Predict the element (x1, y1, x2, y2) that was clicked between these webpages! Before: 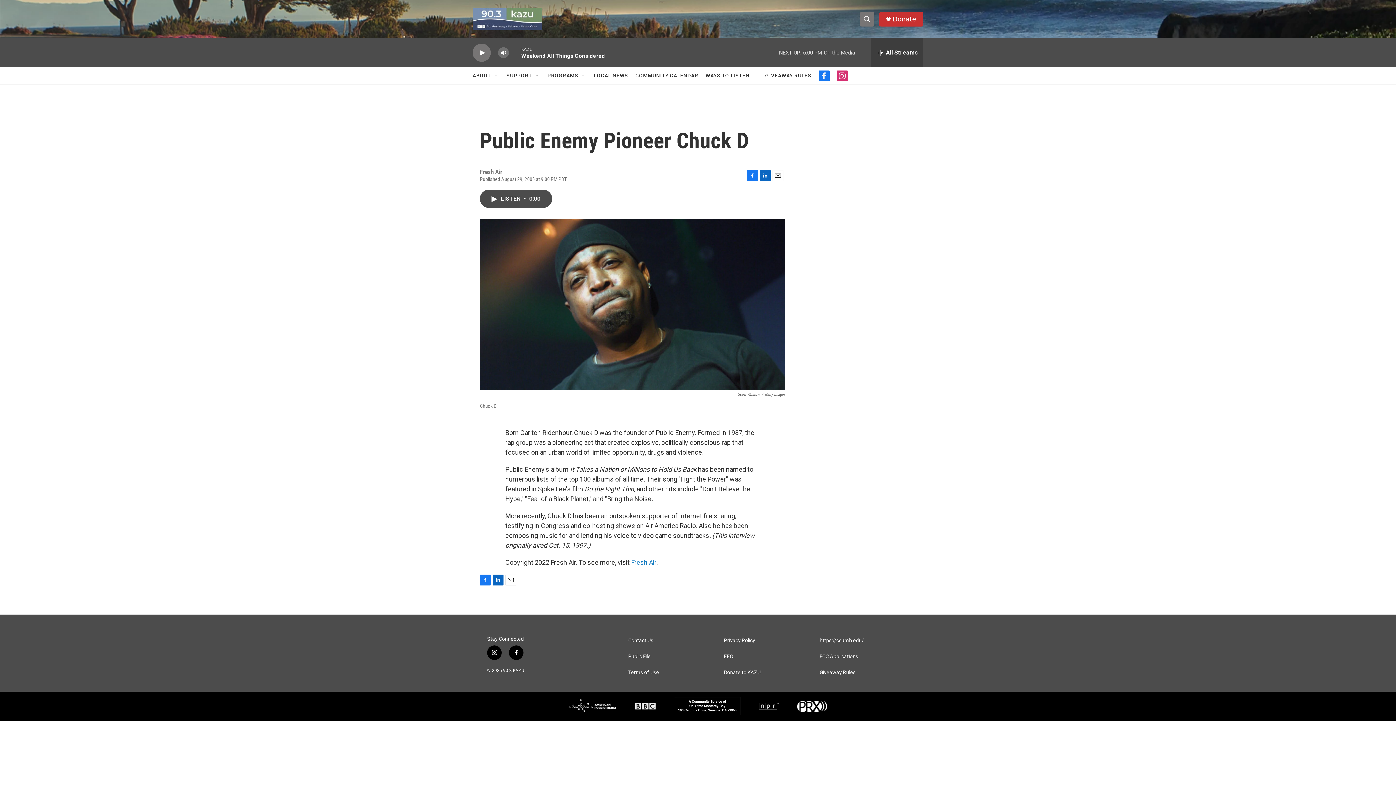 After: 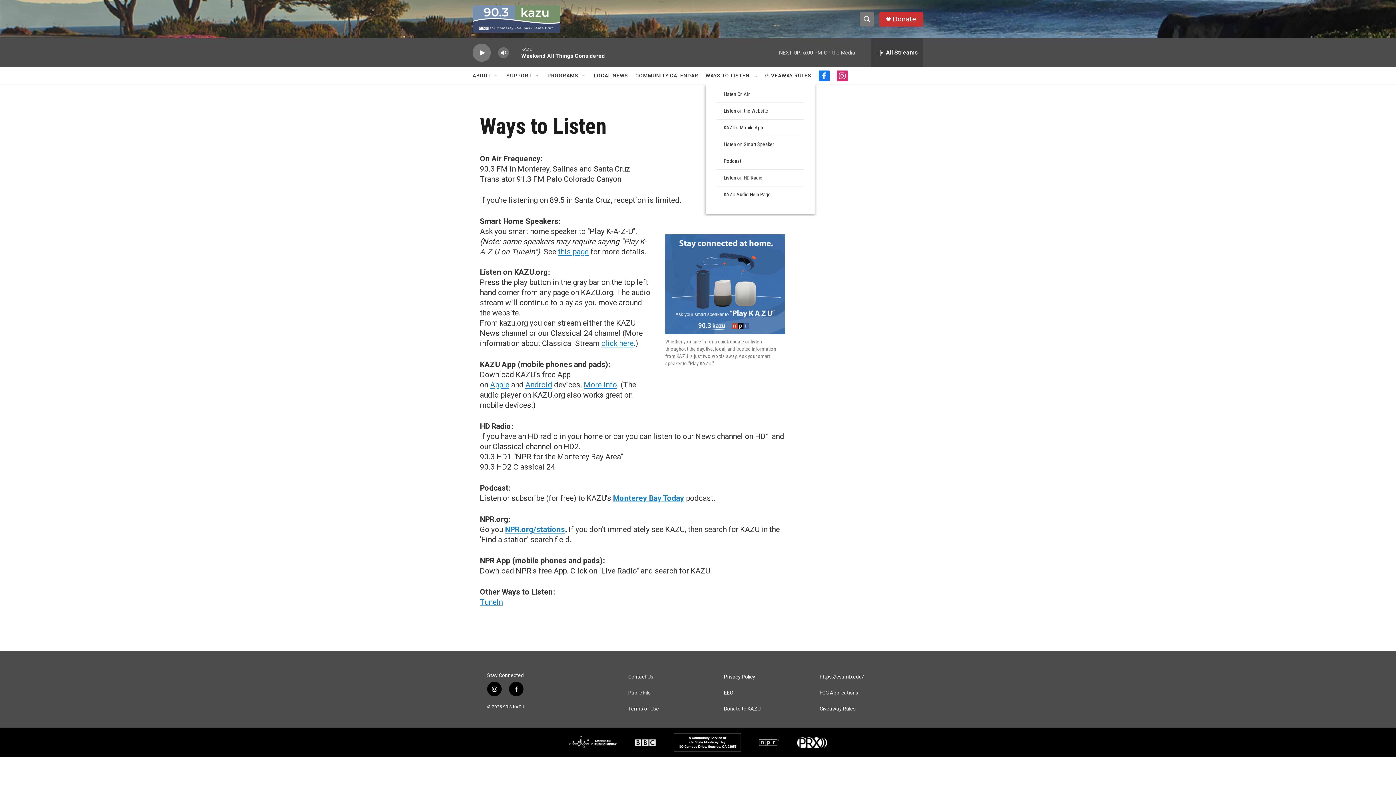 Action: bbox: (705, 67, 749, 84) label: WAYS TO LISTEN